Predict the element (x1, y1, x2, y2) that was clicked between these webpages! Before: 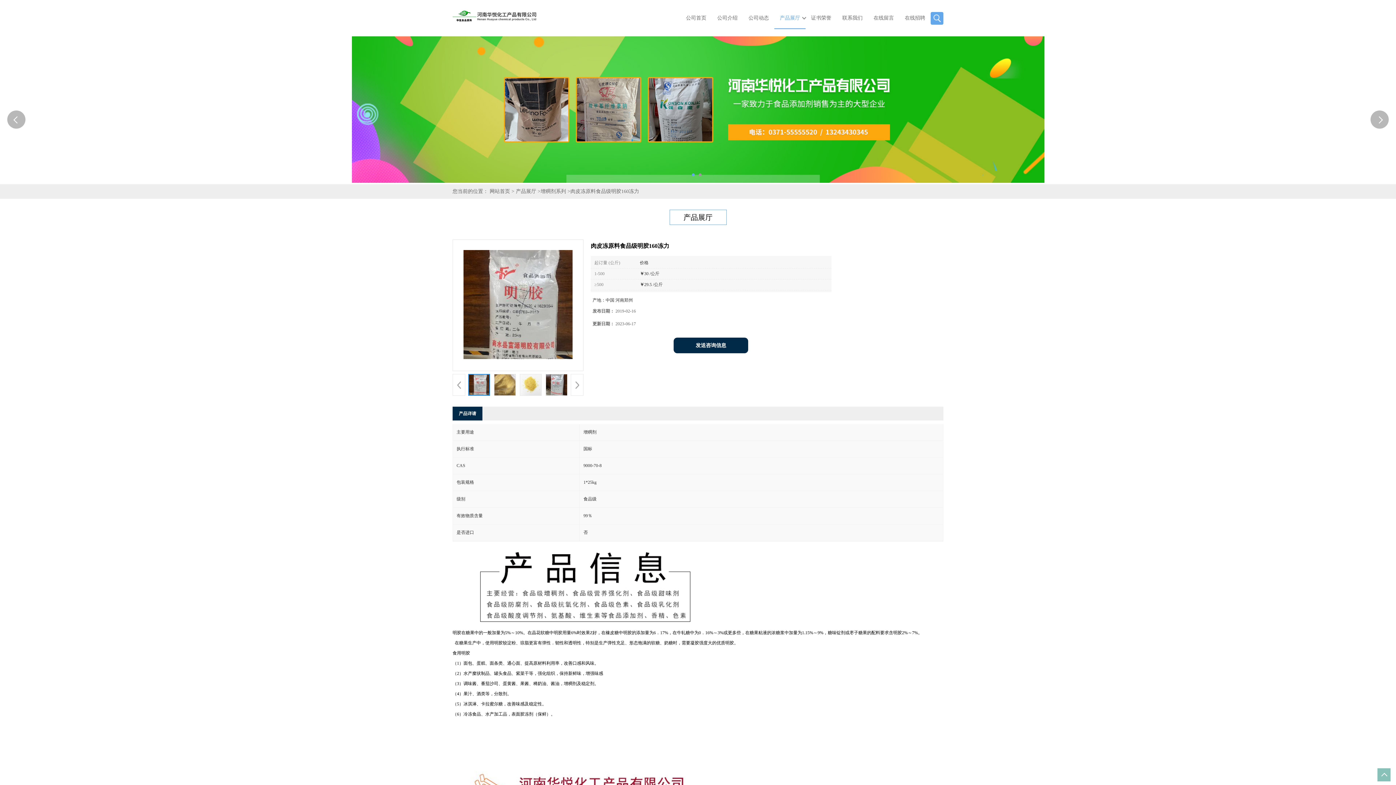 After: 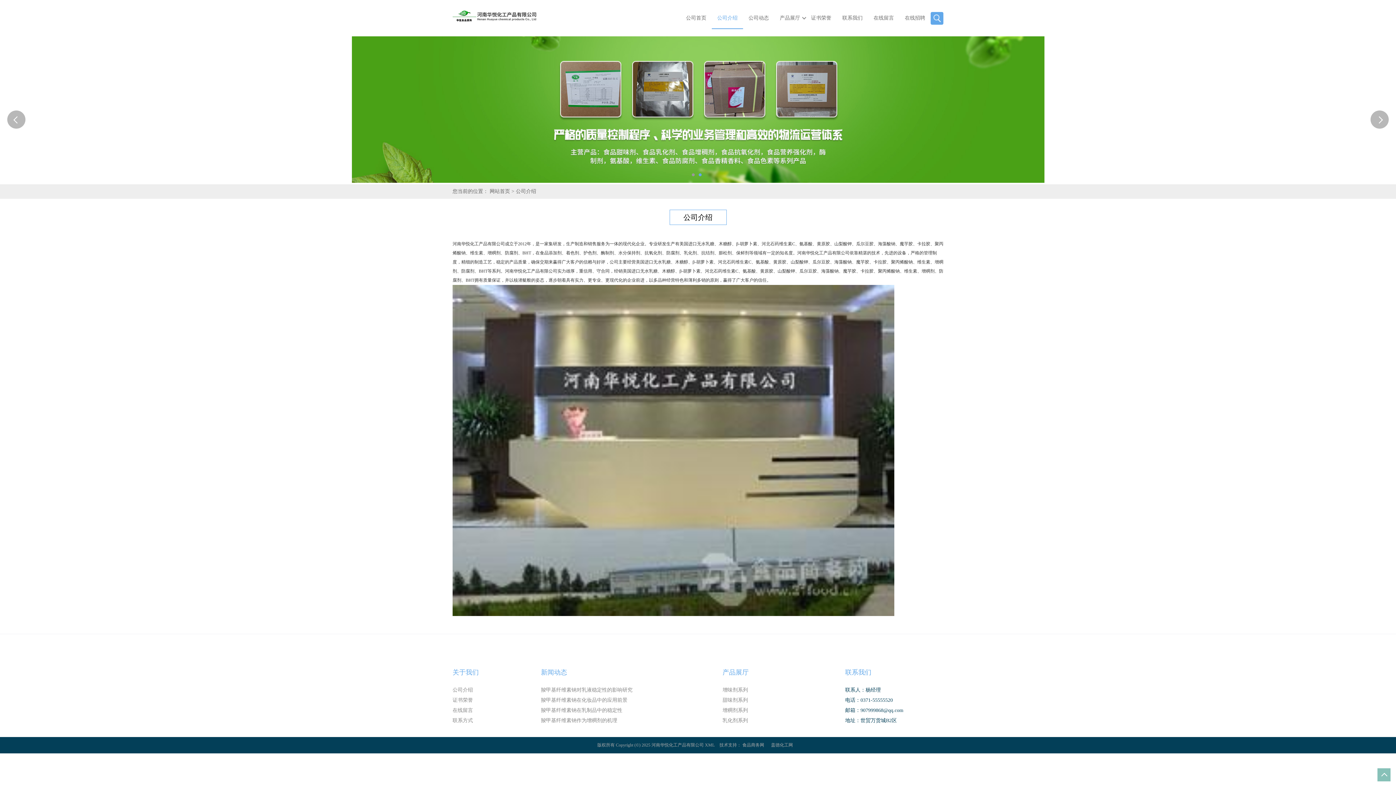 Action: bbox: (712, 0, 743, 36) label: 公司介绍